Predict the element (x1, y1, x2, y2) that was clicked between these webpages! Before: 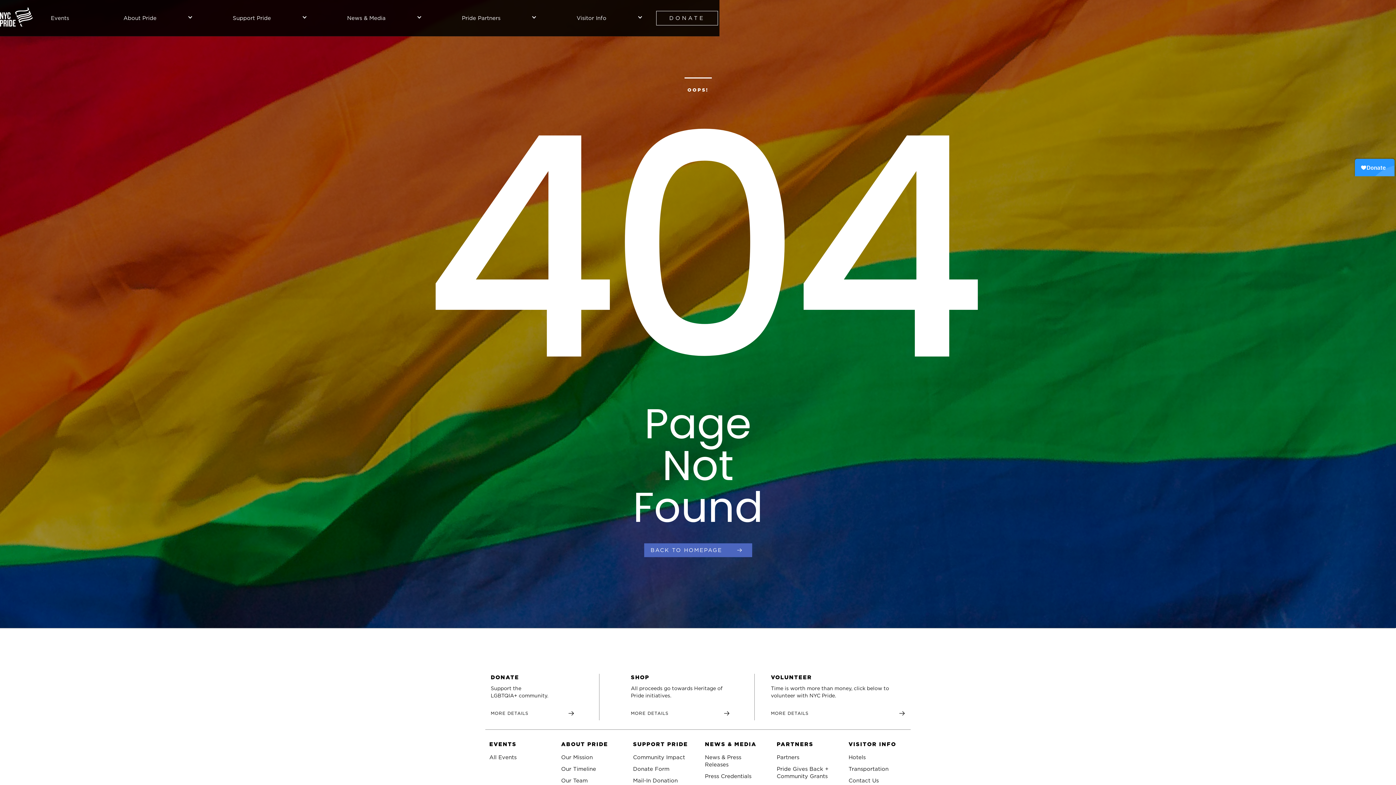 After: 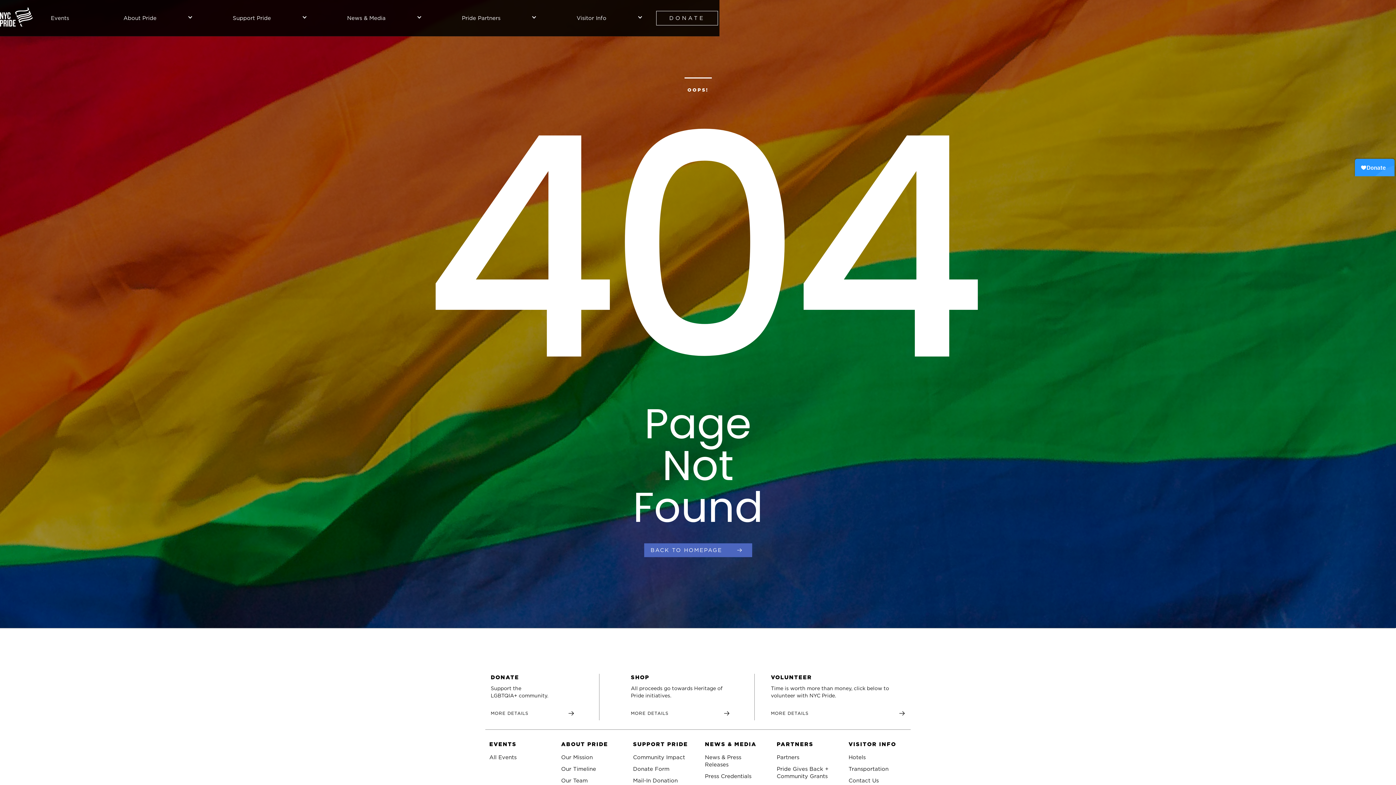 Action: bbox: (87, 7, 192, 36) label: About Pride